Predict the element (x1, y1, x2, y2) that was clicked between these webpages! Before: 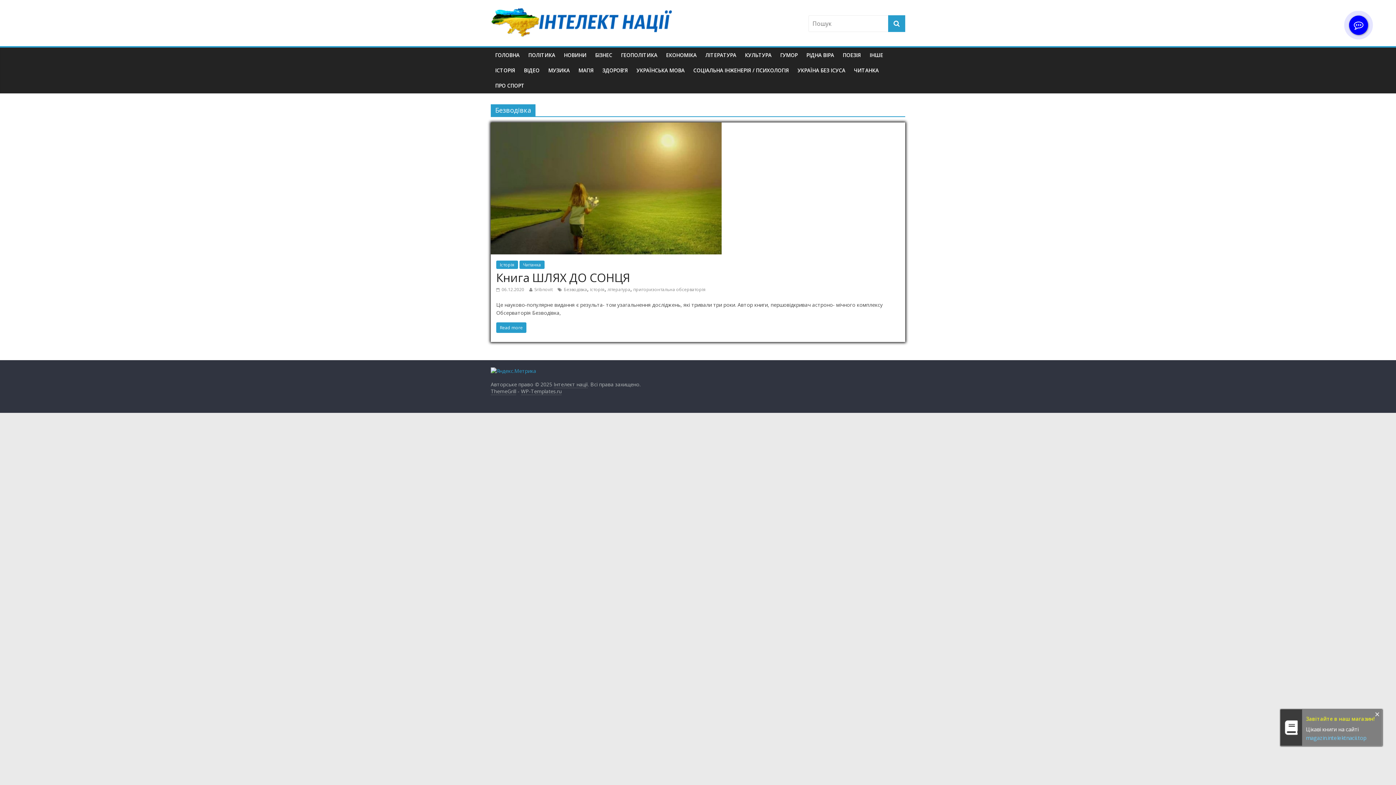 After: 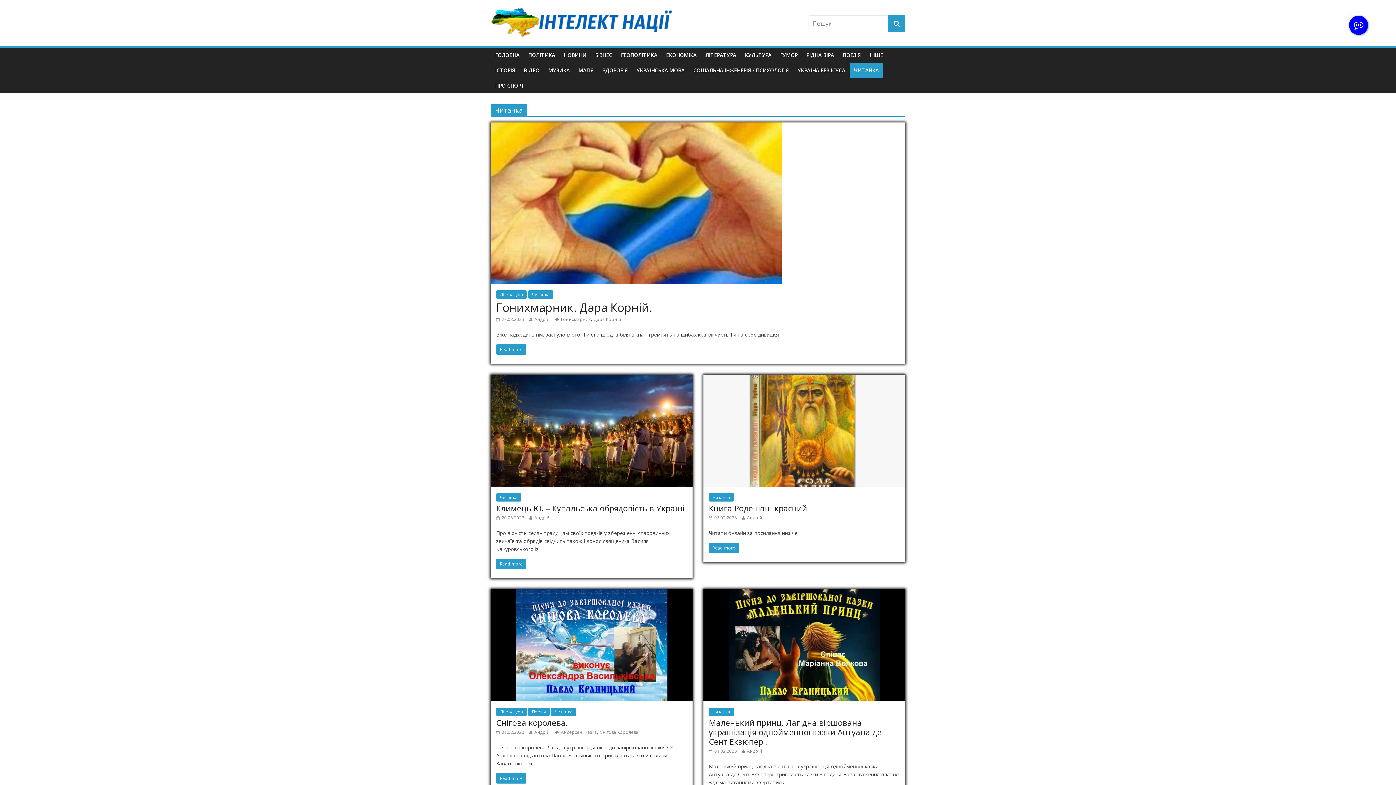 Action: bbox: (849, 62, 883, 78) label: ЧИТАНКА